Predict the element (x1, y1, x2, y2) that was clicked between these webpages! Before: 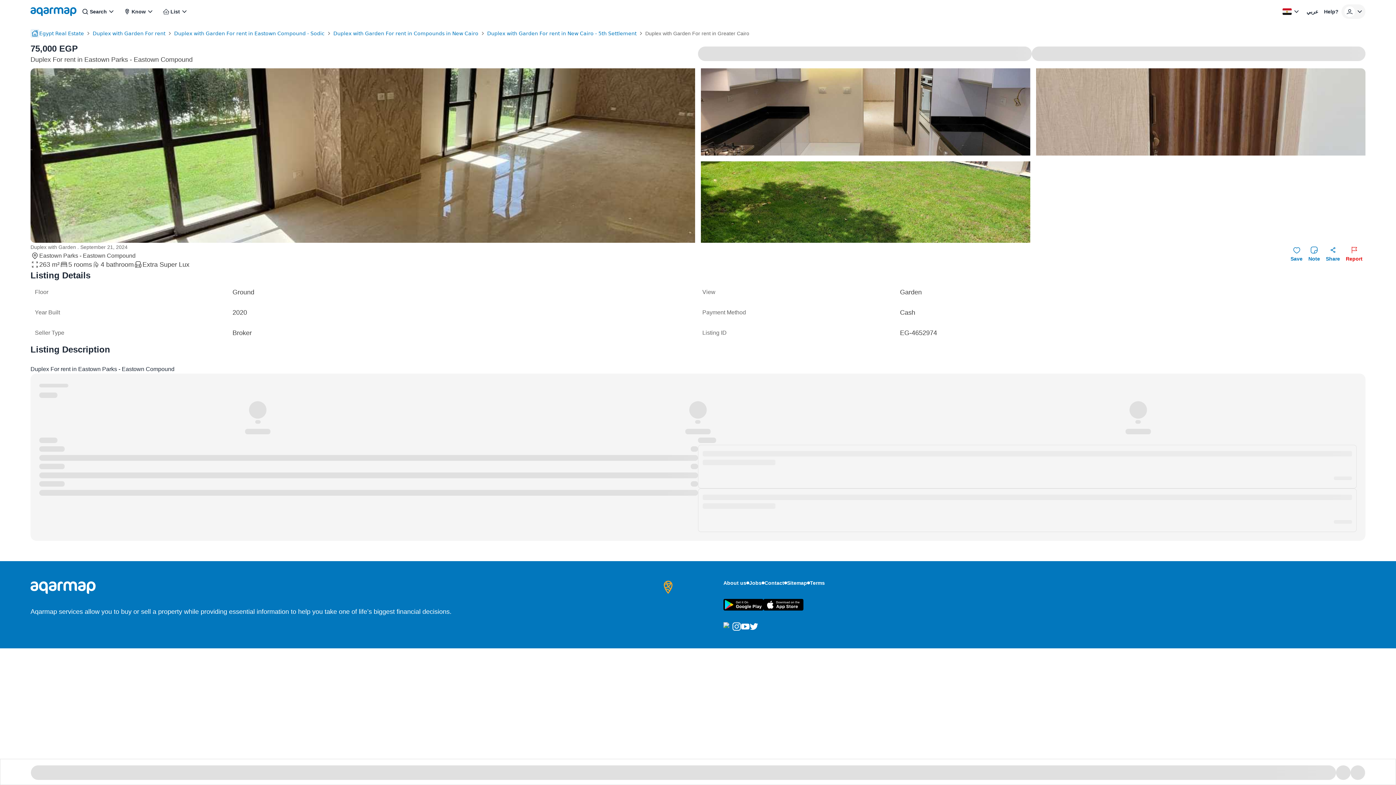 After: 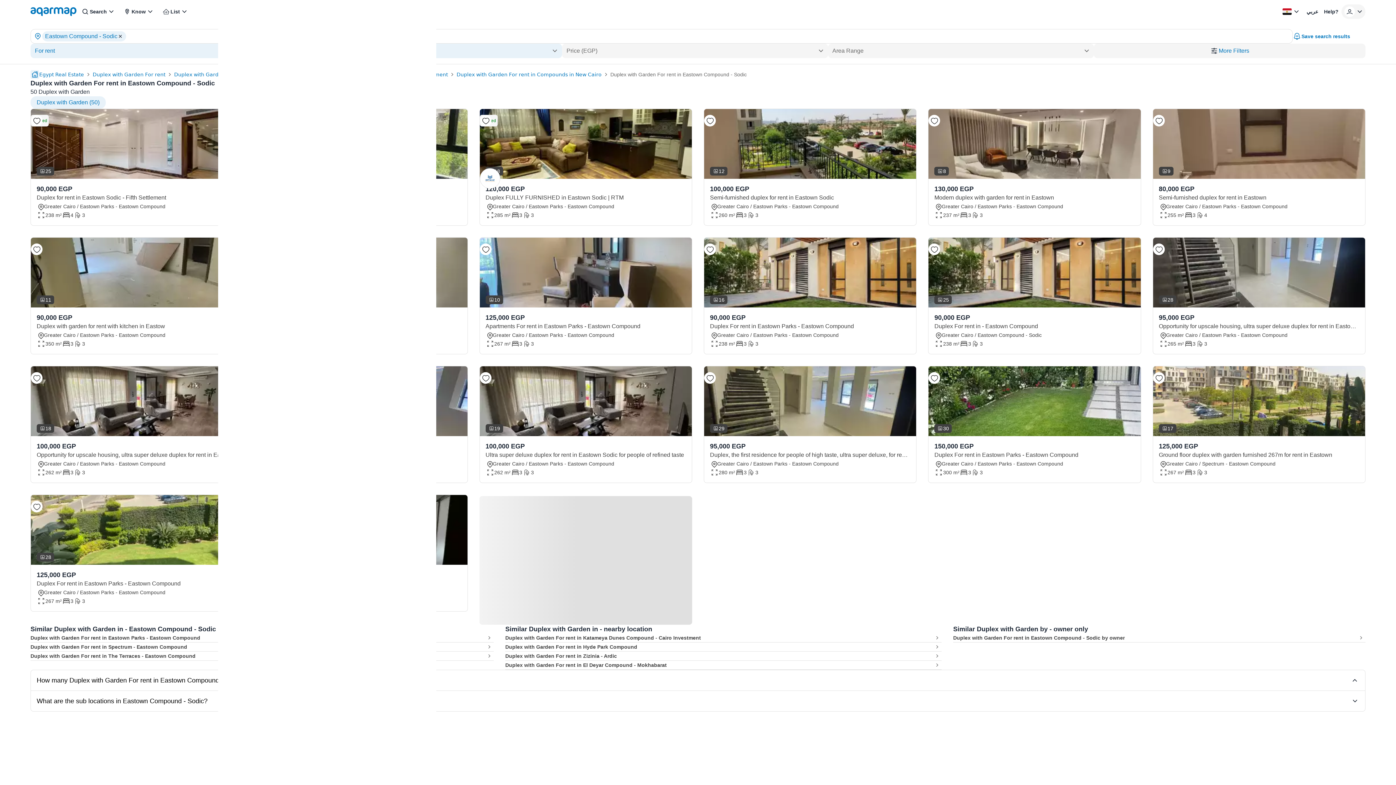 Action: bbox: (174, 29, 324, 37) label: Duplex with Garden For rent in Eastown Compound - Sodic